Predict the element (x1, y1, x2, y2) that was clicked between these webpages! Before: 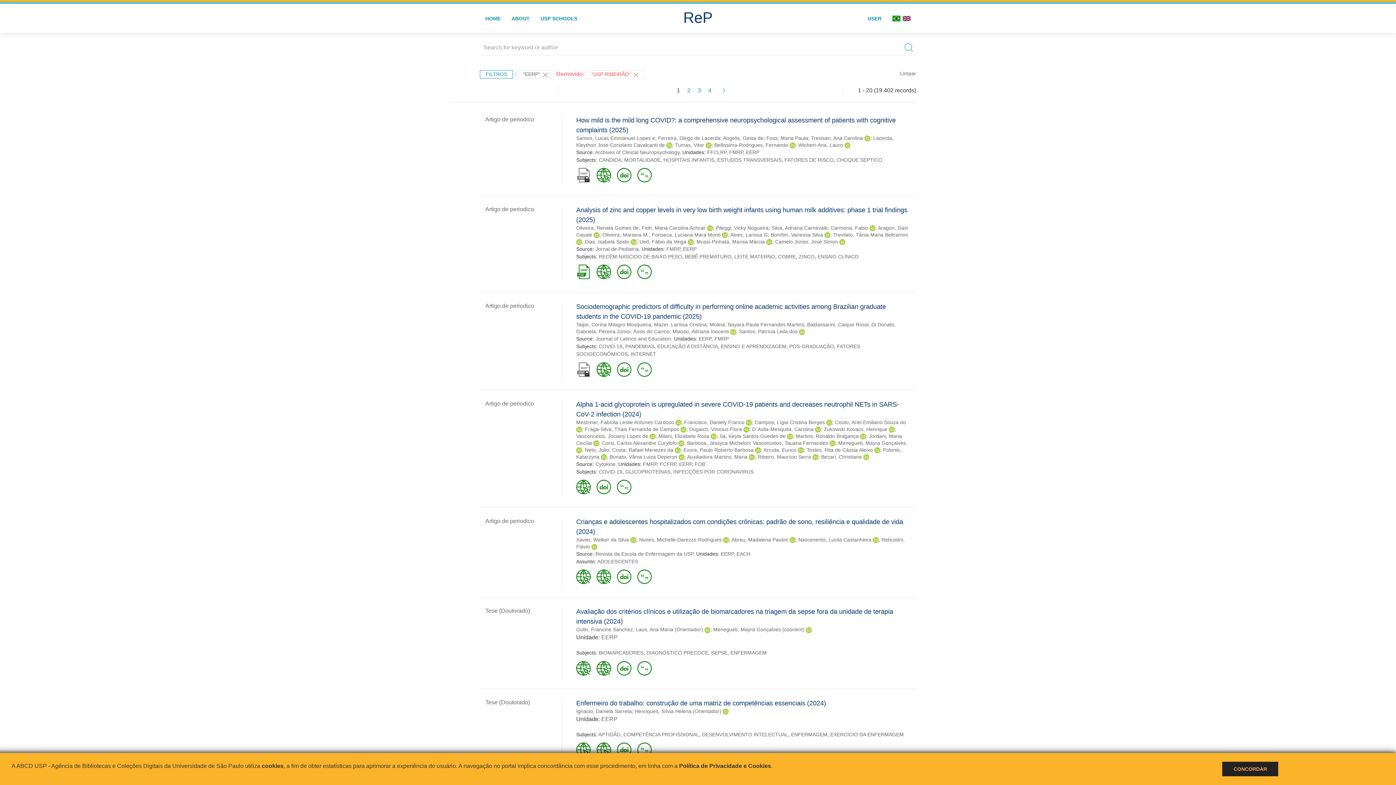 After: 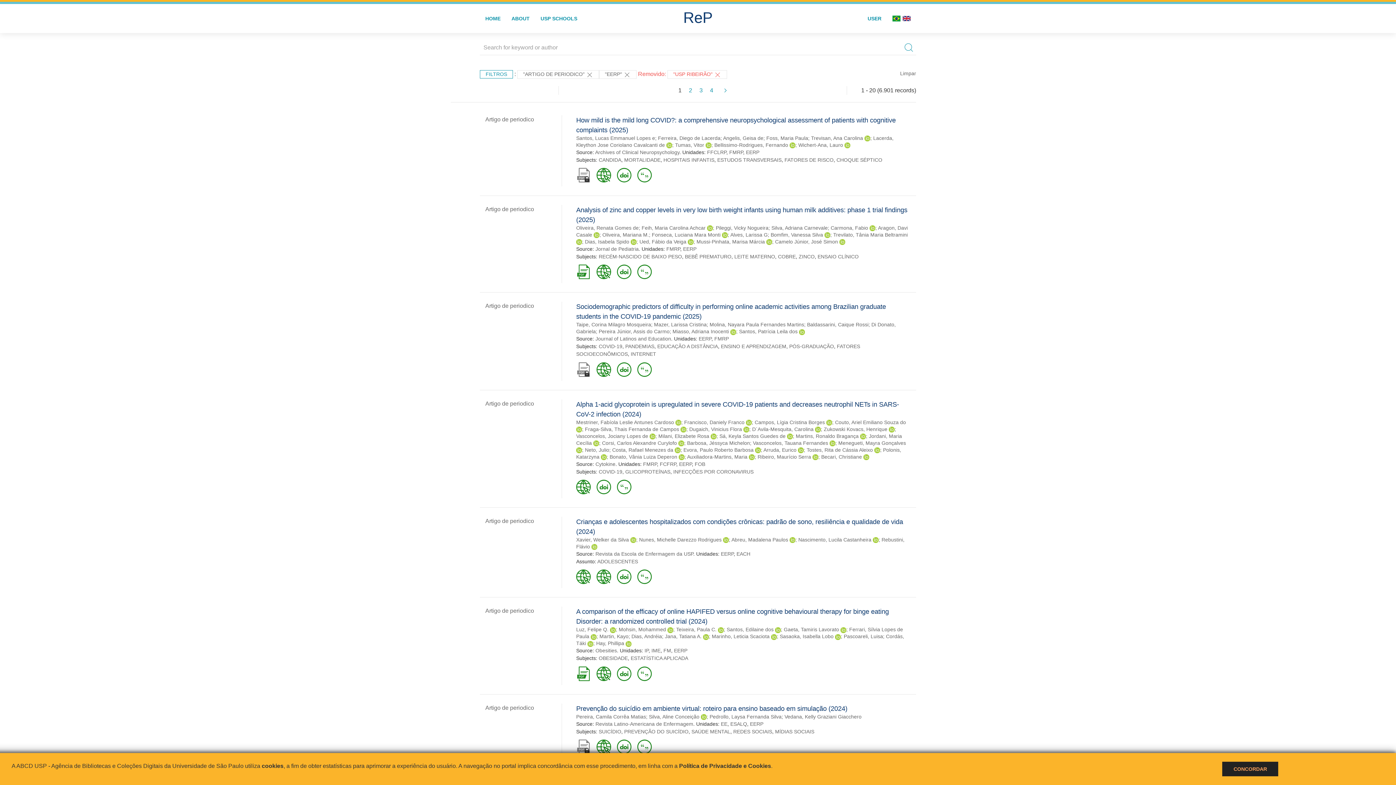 Action: label: Artigo de periodico bbox: (485, 400, 534, 406)